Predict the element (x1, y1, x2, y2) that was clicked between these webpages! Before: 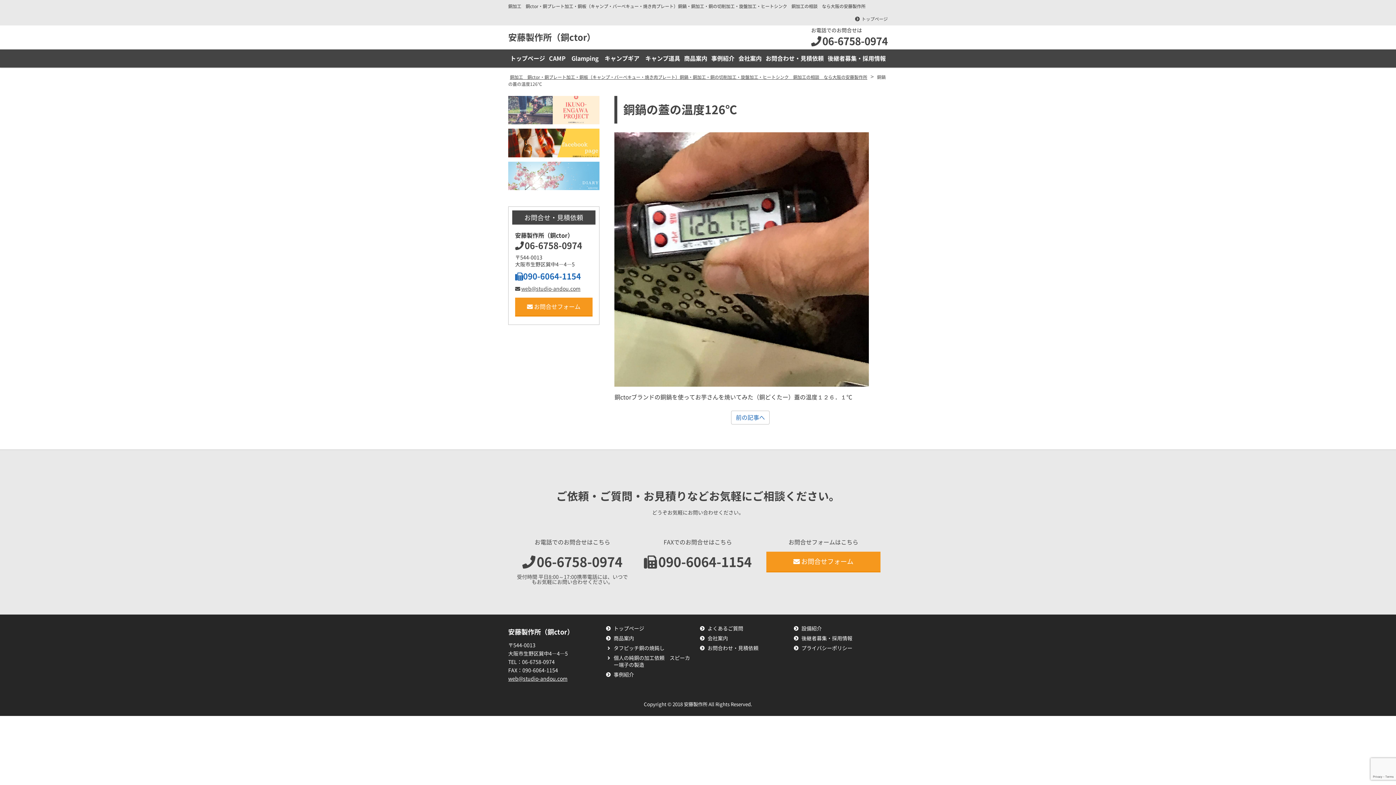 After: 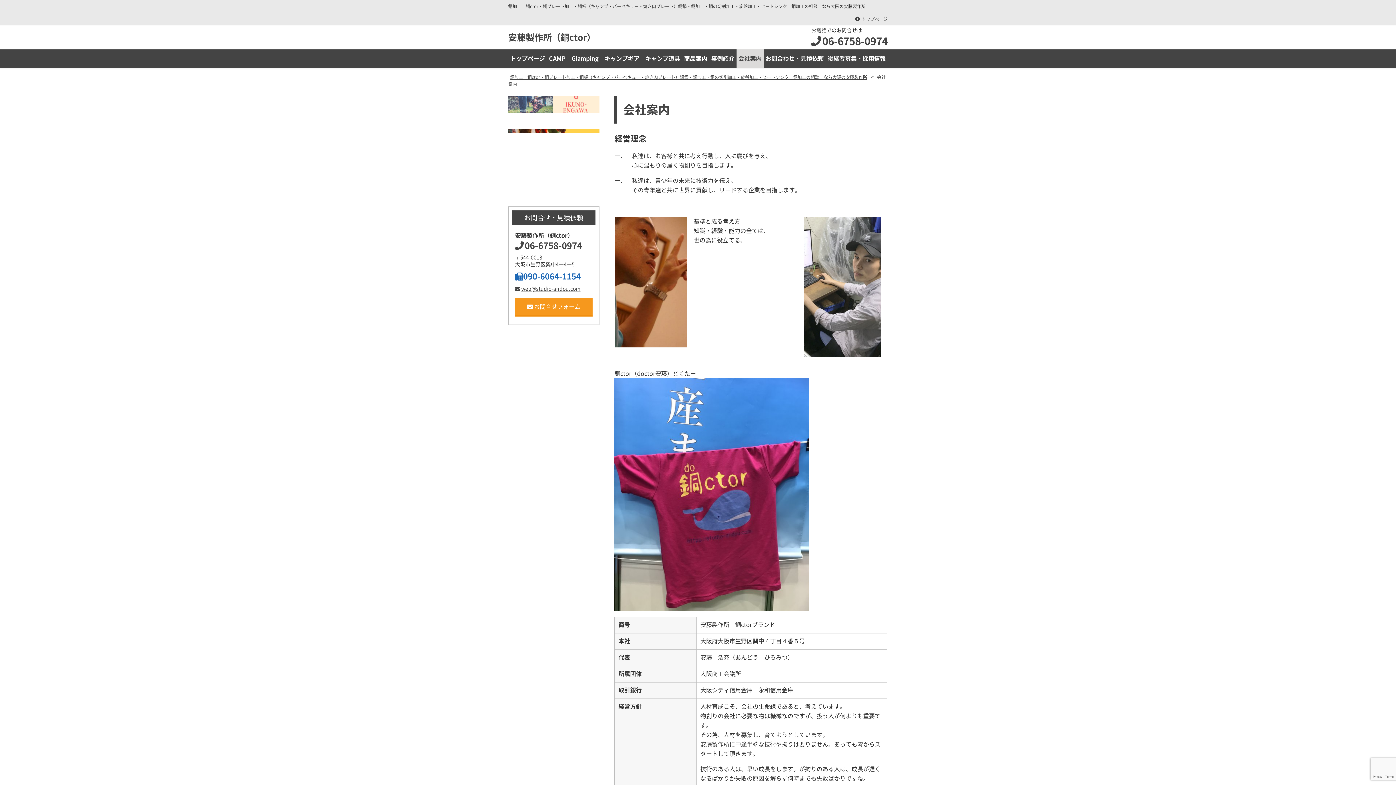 Action: label: 会社案内 bbox: (736, 49, 763, 67)